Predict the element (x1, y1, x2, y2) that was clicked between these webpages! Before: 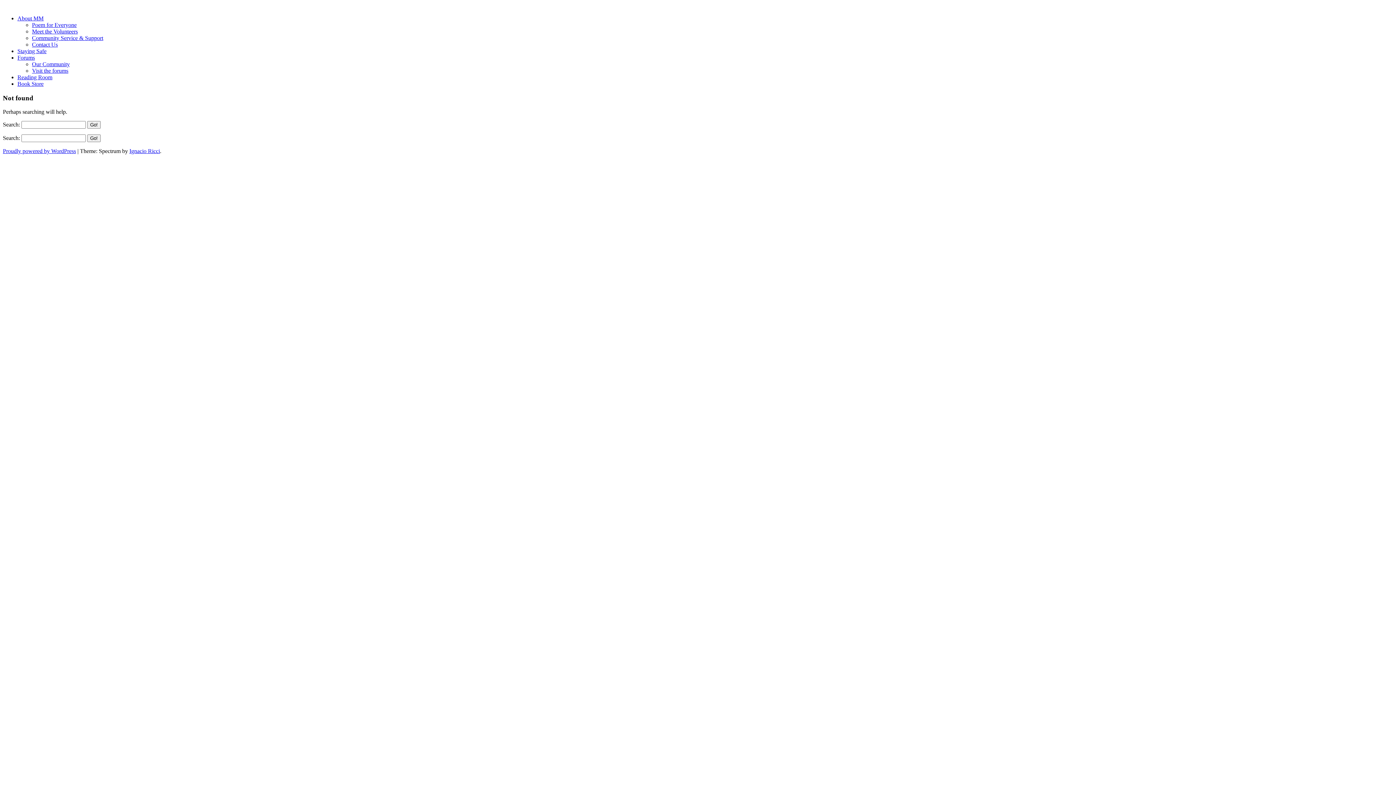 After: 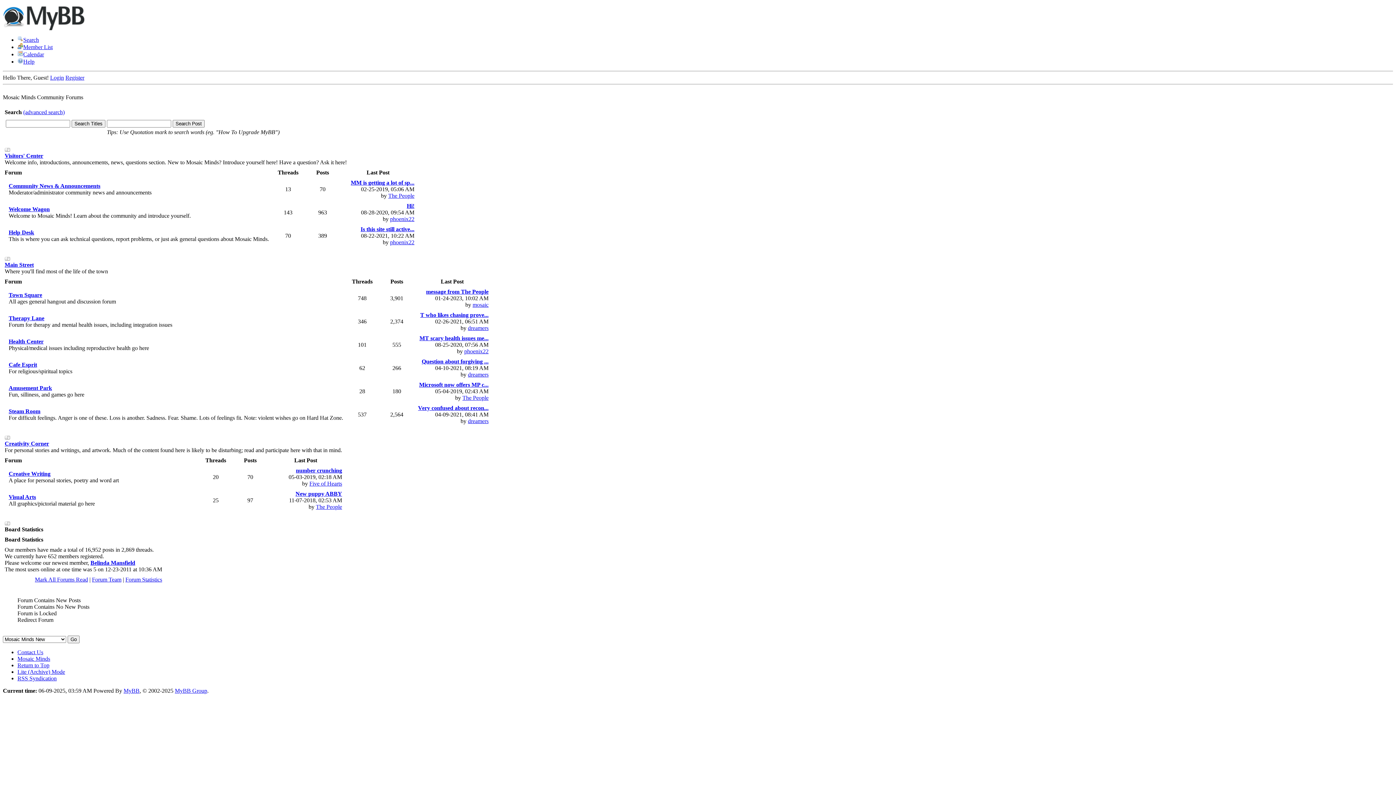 Action: label: Visit the forums bbox: (32, 67, 68, 73)